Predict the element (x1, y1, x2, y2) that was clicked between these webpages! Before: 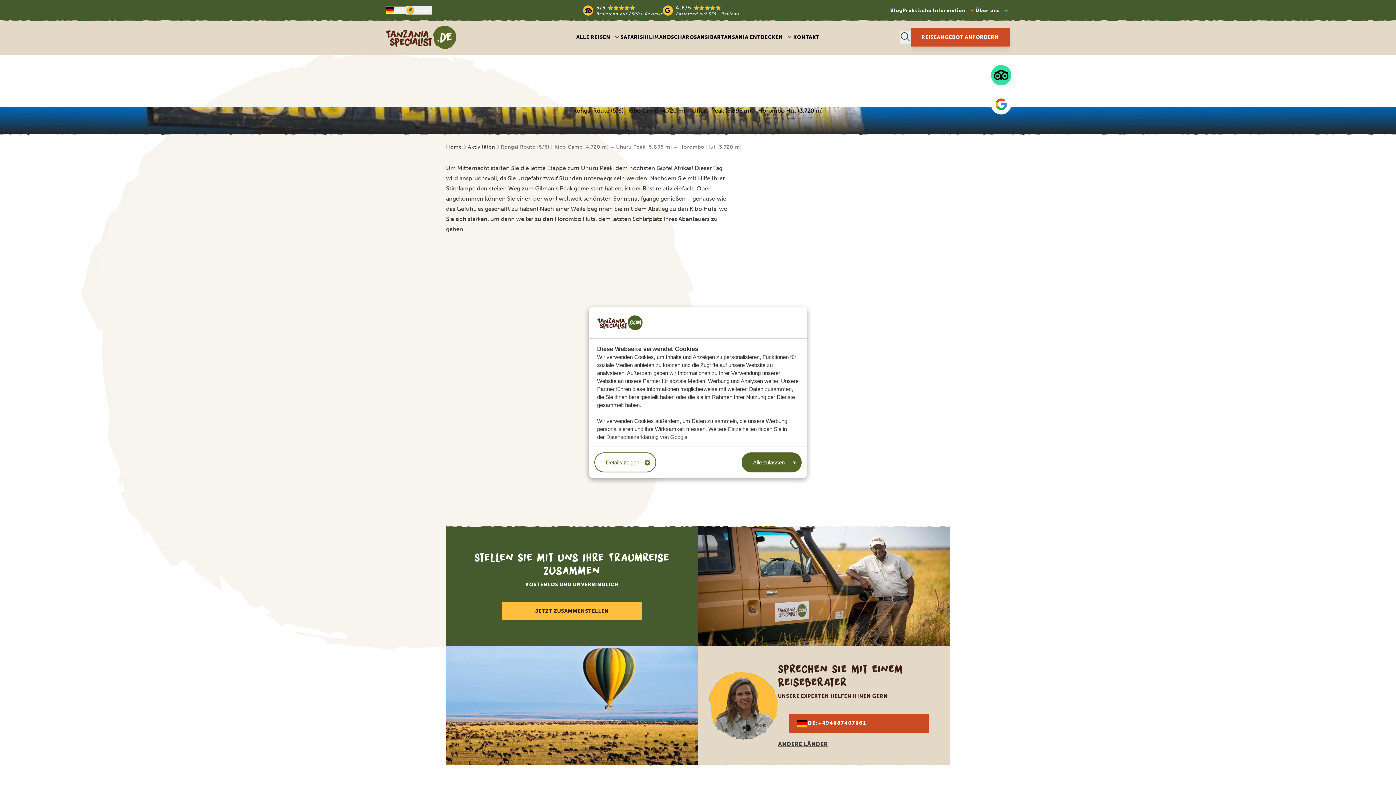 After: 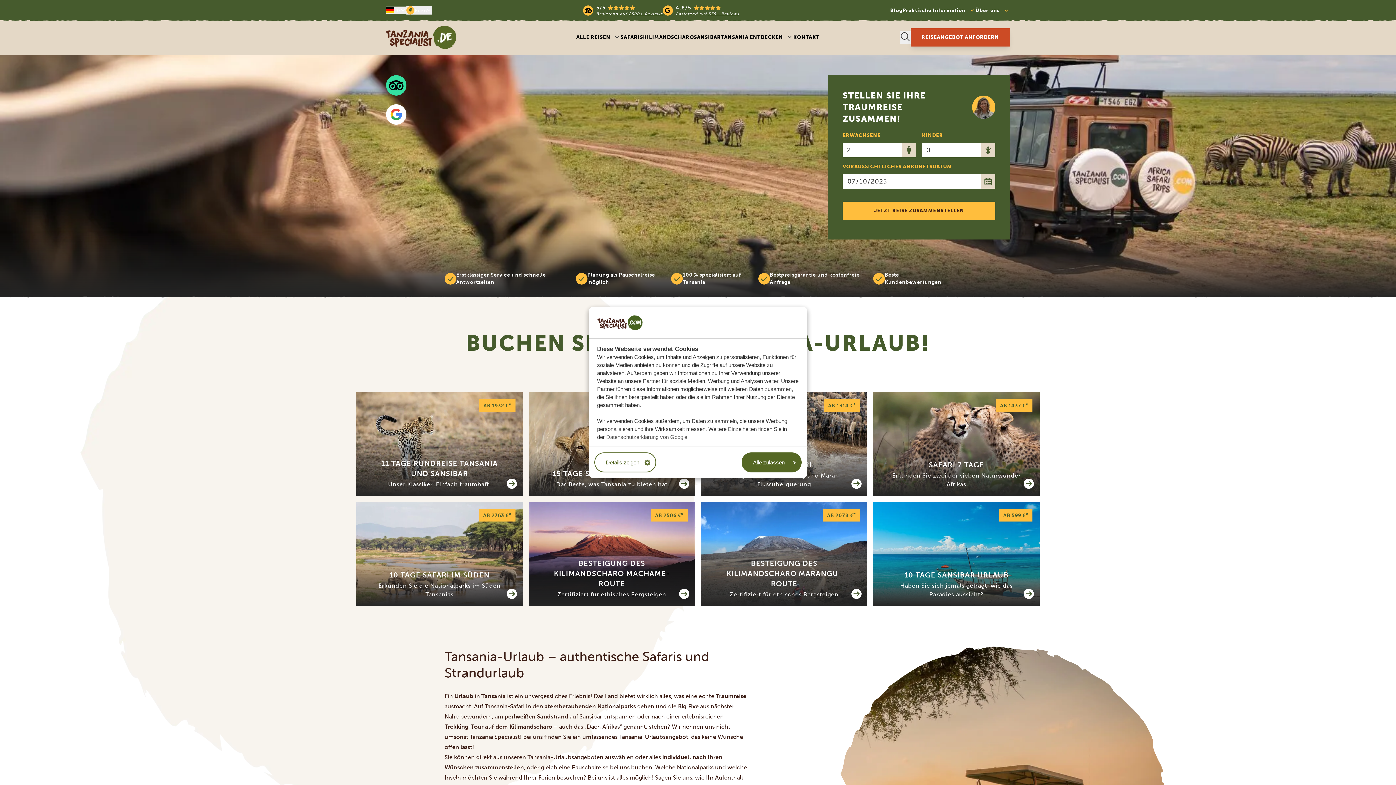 Action: bbox: (446, 143, 462, 150) label: Home